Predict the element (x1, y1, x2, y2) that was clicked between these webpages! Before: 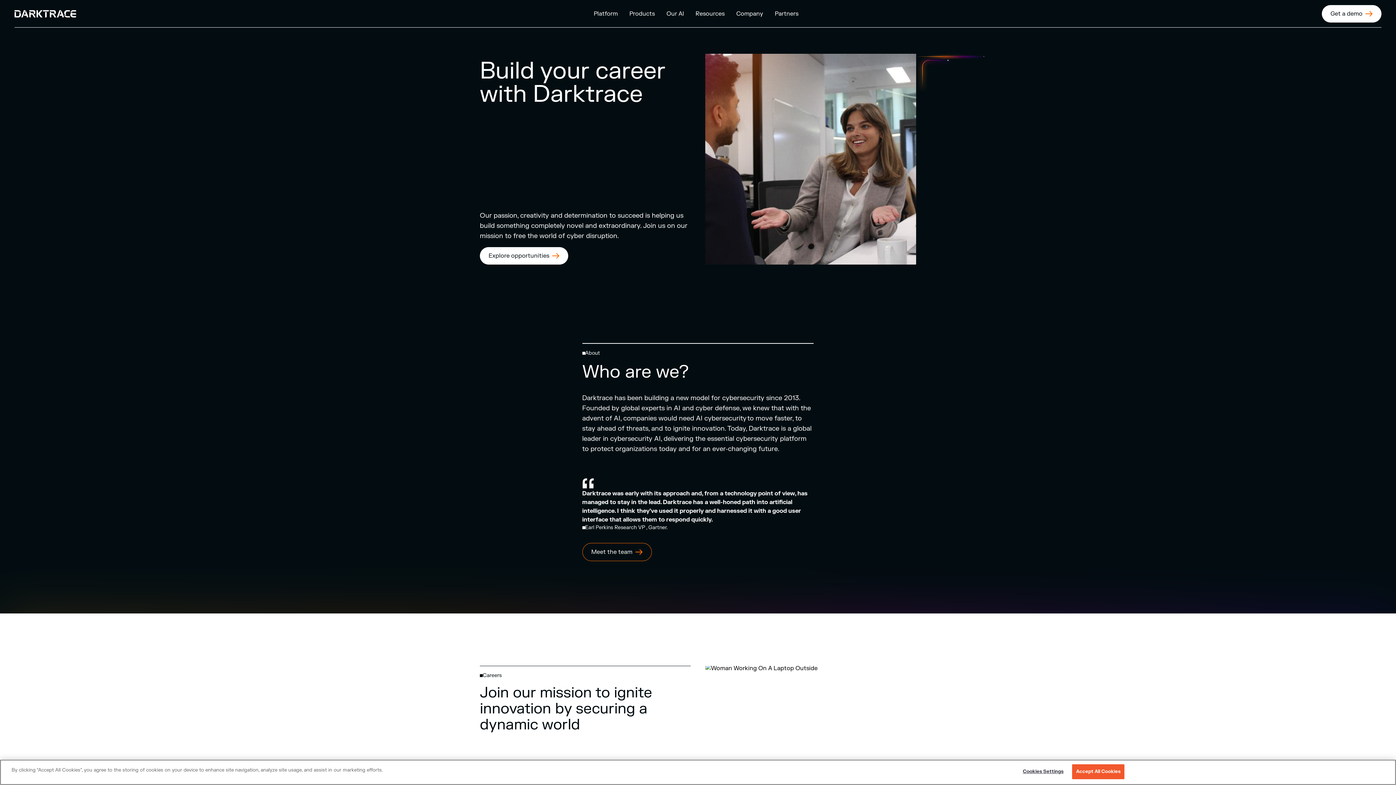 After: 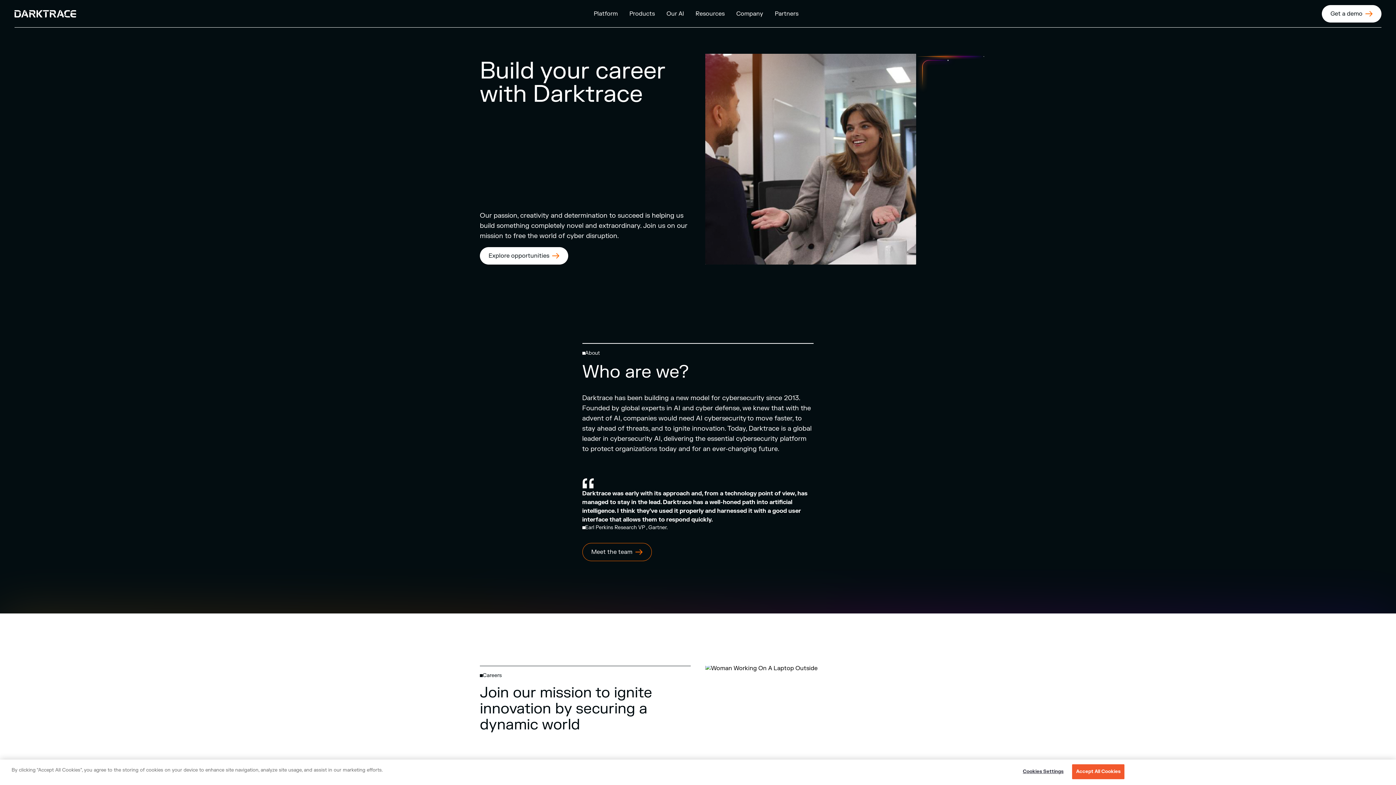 Action: label: Explore opportunities bbox: (480, 247, 568, 264)